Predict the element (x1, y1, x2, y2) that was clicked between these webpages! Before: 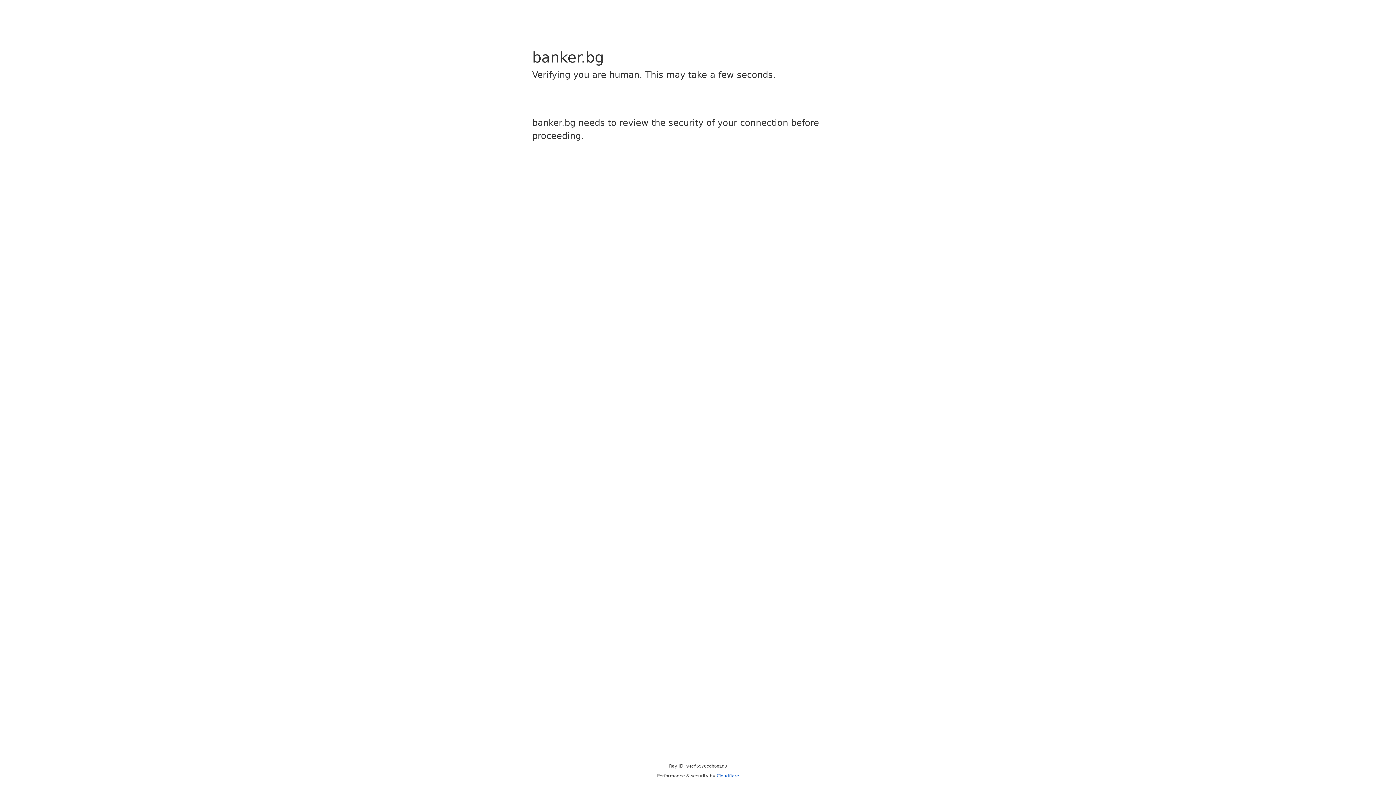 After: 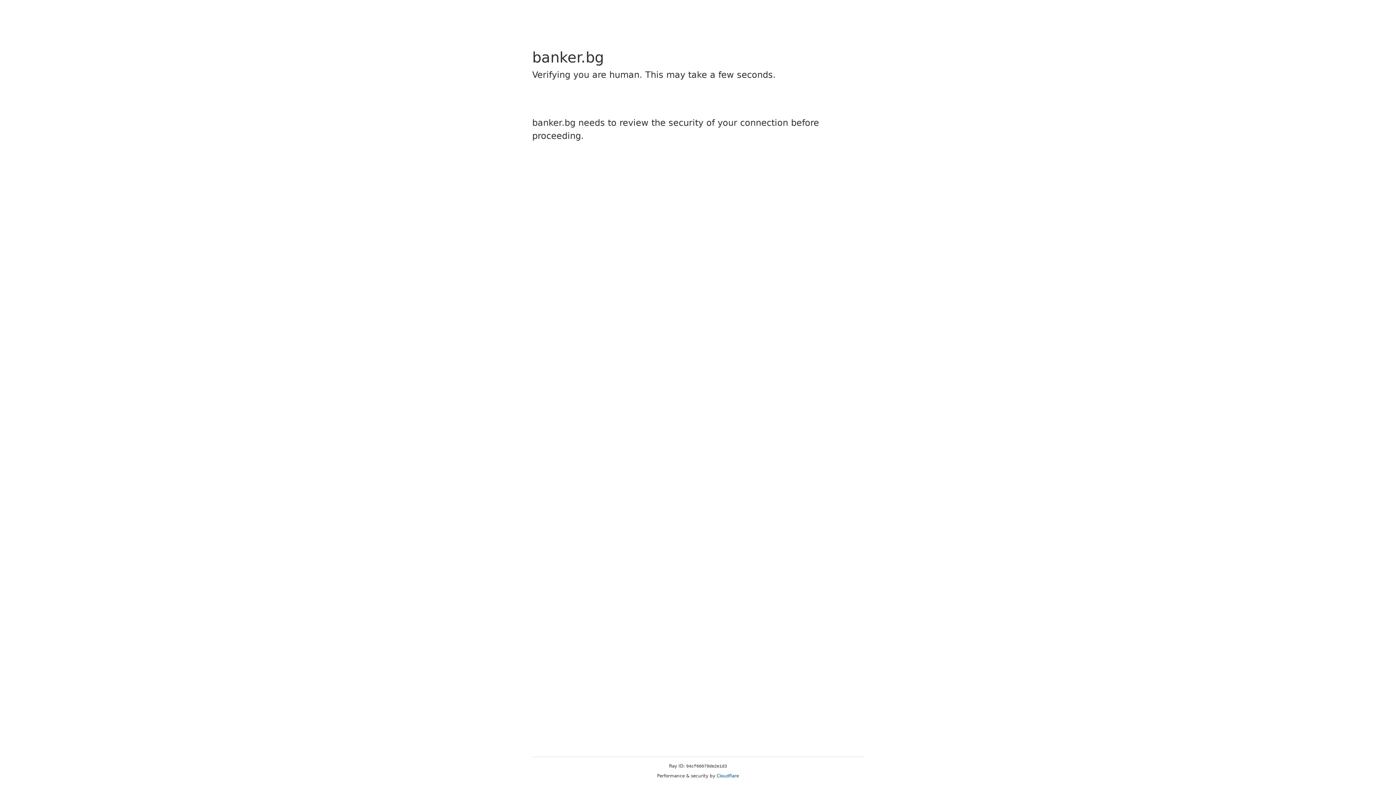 Action: bbox: (716, 773, 739, 778) label: Cloudflare